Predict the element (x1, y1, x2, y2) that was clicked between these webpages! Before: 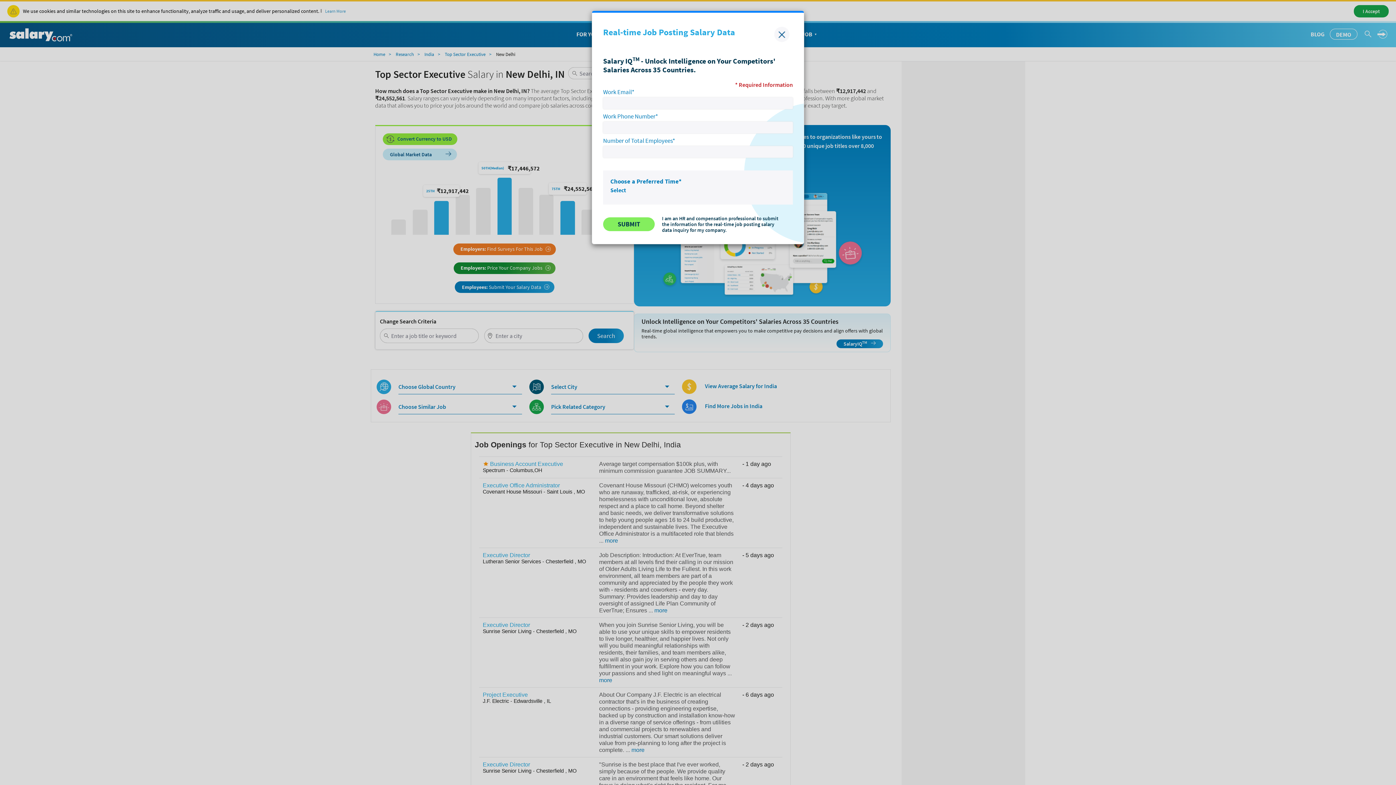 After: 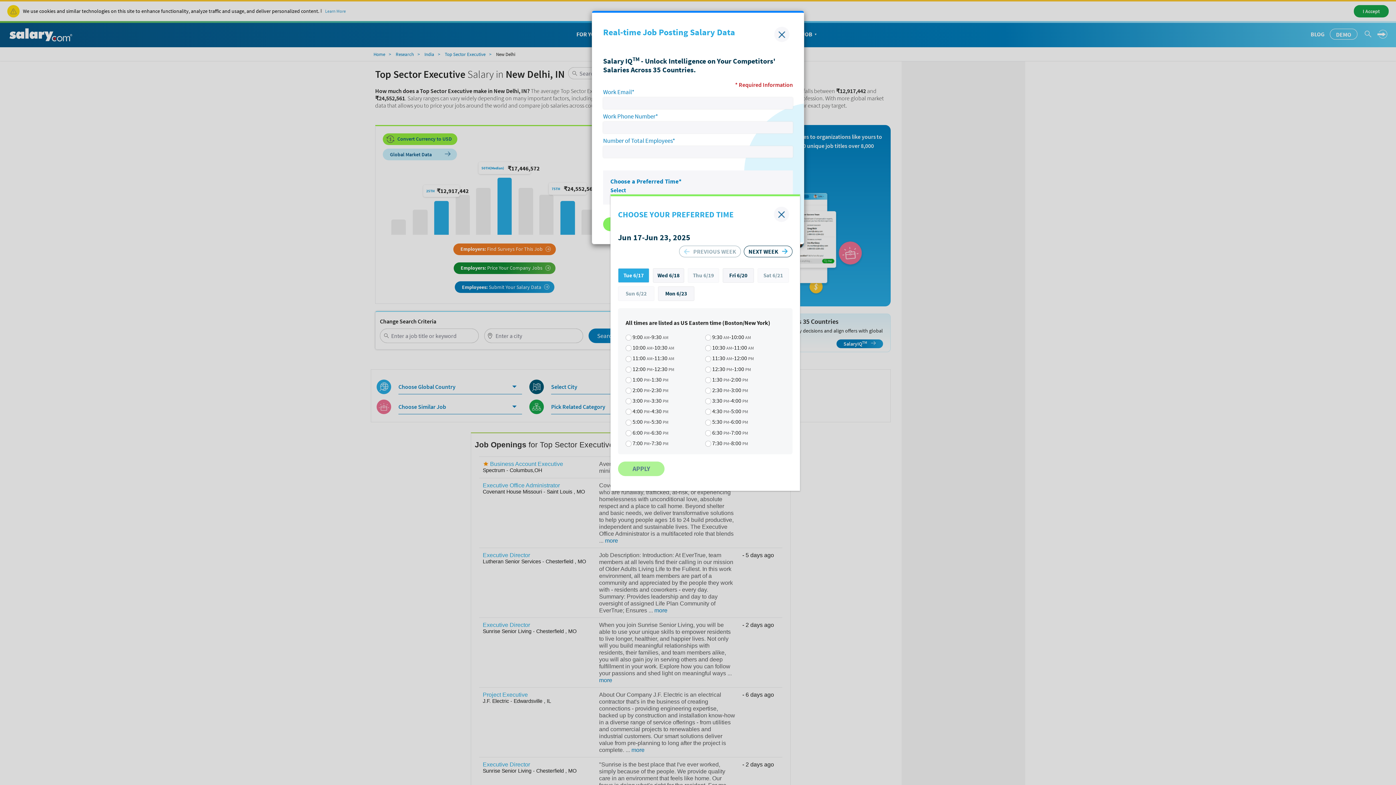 Action: label: Select bbox: (610, 186, 626, 193)